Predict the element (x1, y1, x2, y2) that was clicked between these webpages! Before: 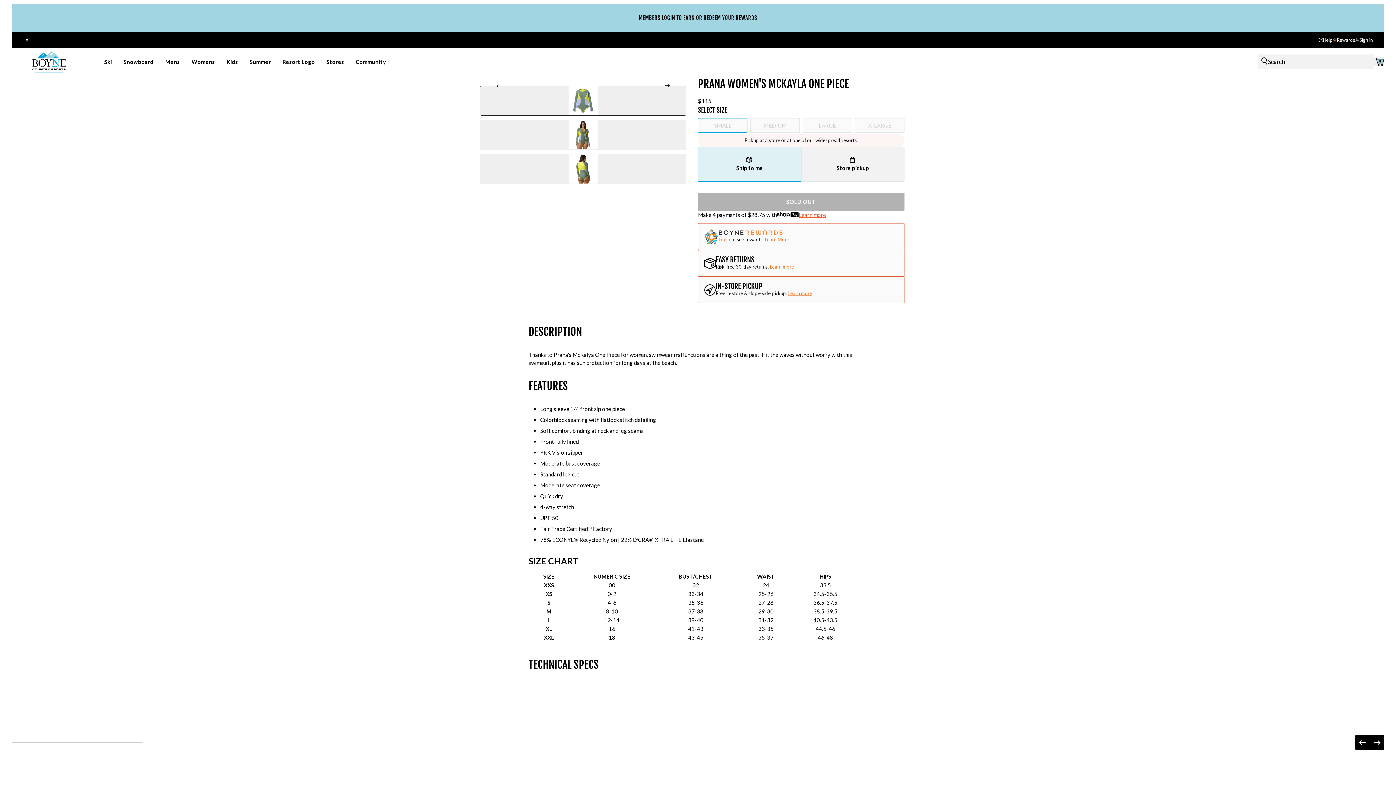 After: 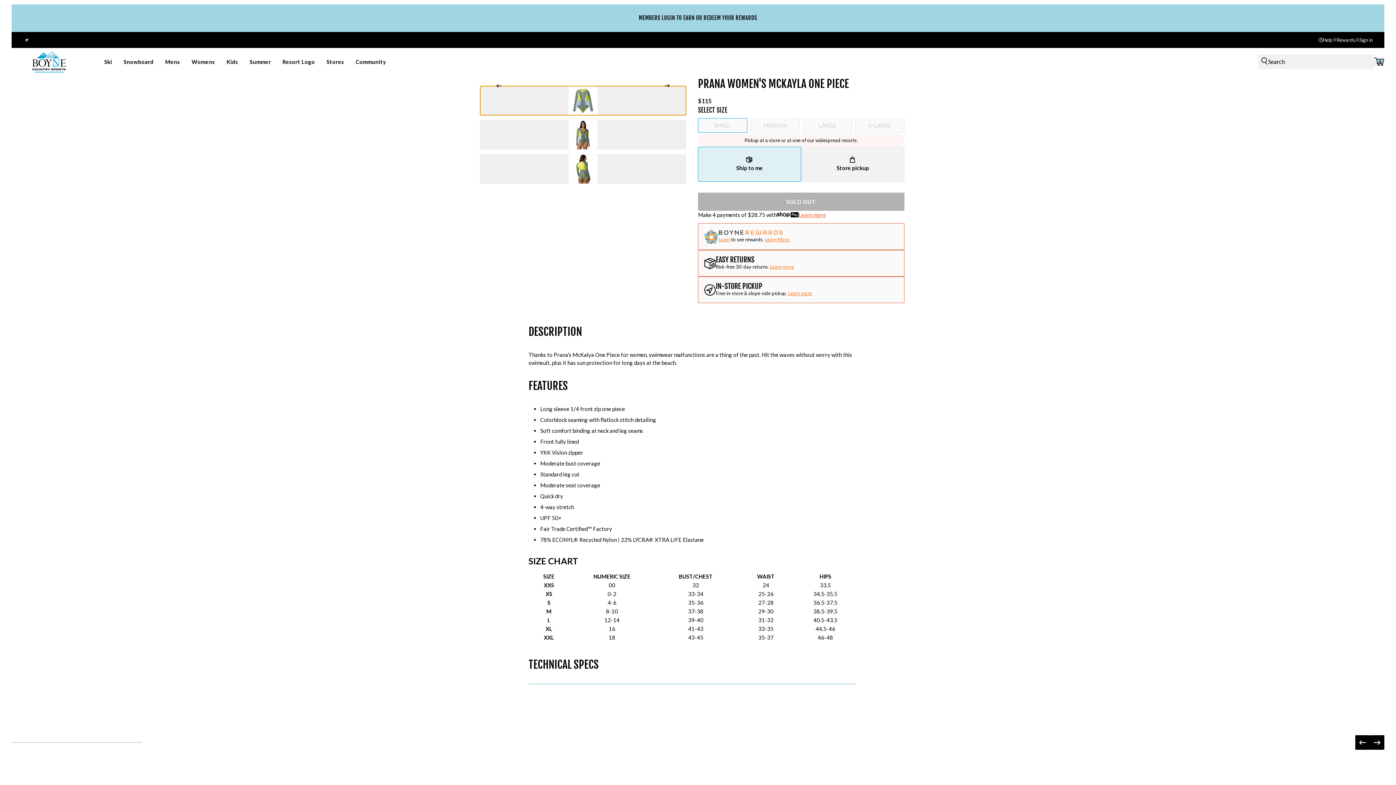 Action: bbox: (480, 85, 686, 115) label: Slide to product image 1